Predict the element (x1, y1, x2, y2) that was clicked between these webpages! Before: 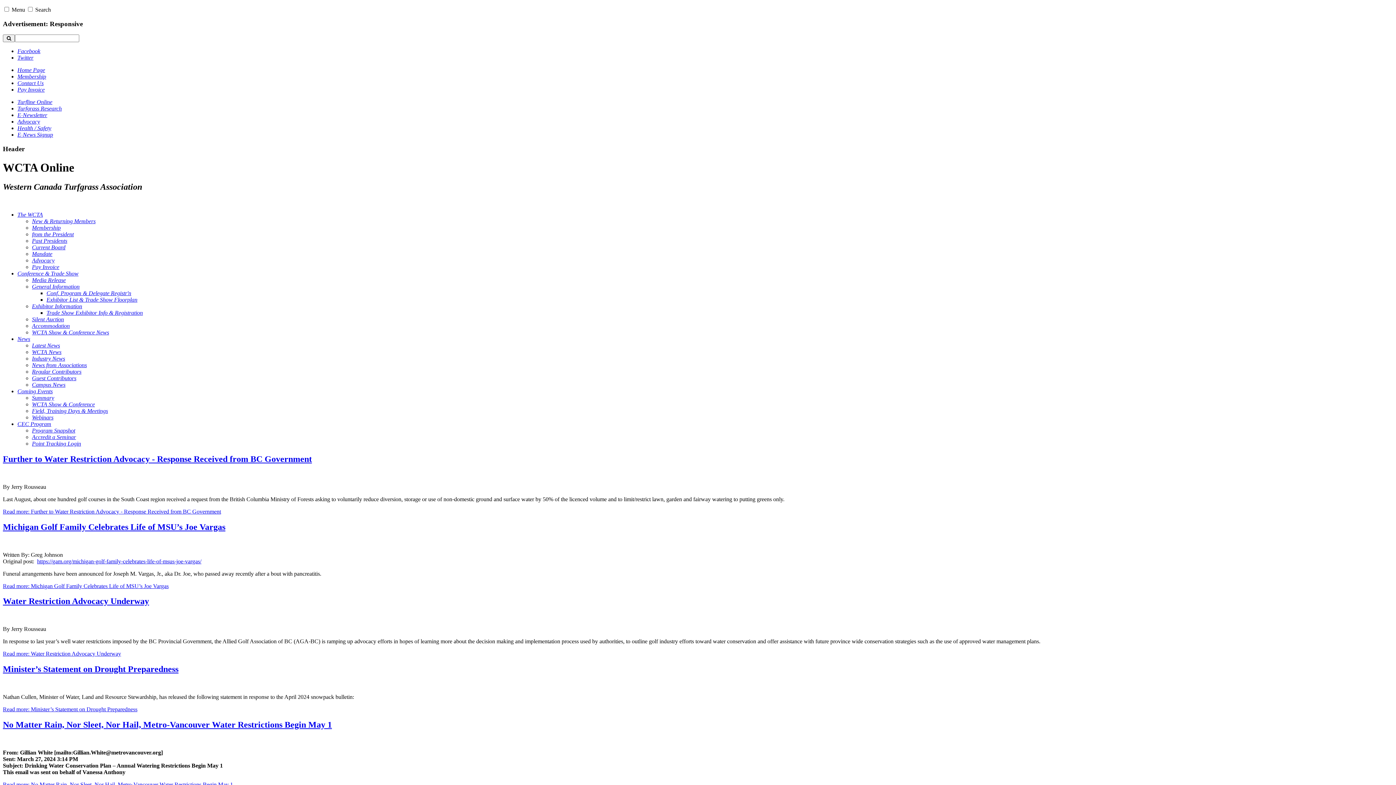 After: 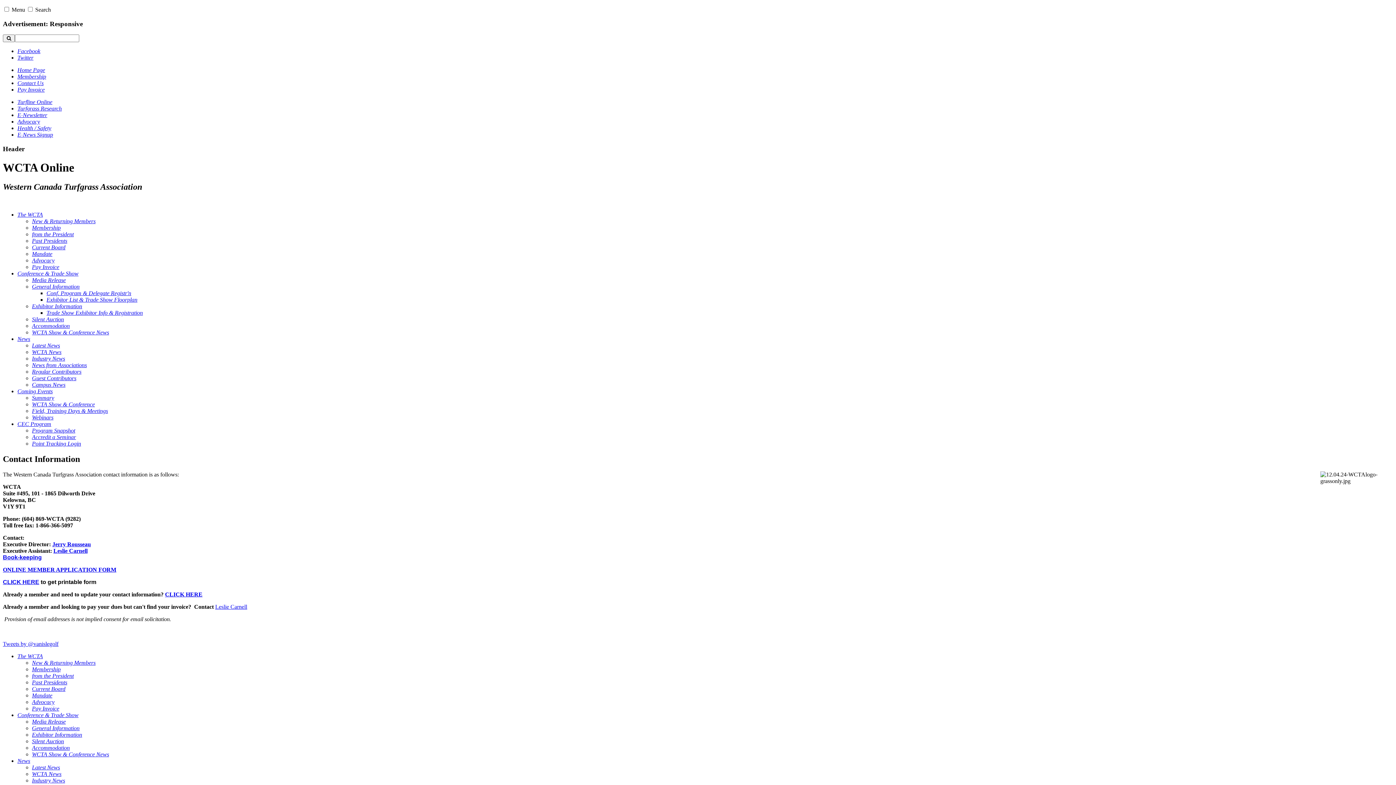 Action: label: Contact Us bbox: (17, 80, 43, 86)